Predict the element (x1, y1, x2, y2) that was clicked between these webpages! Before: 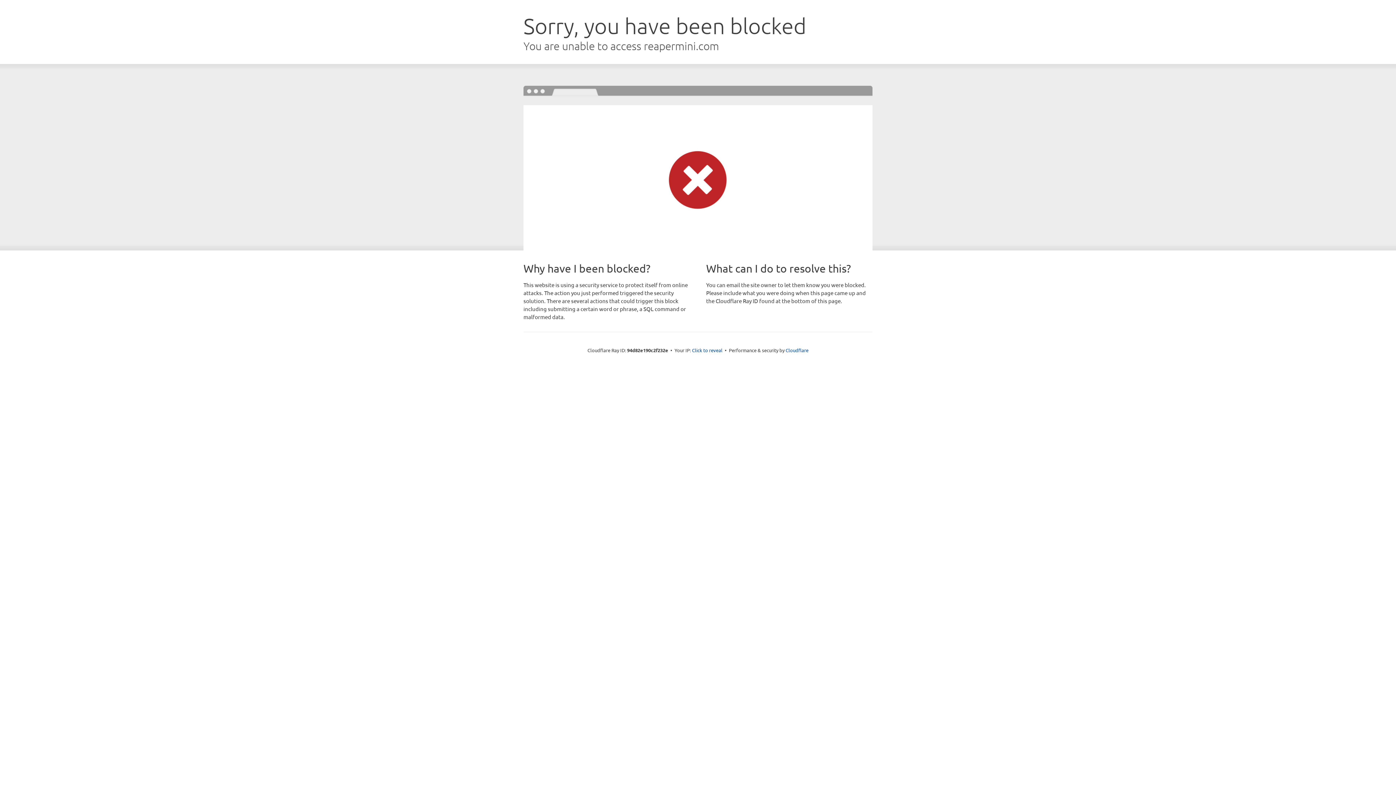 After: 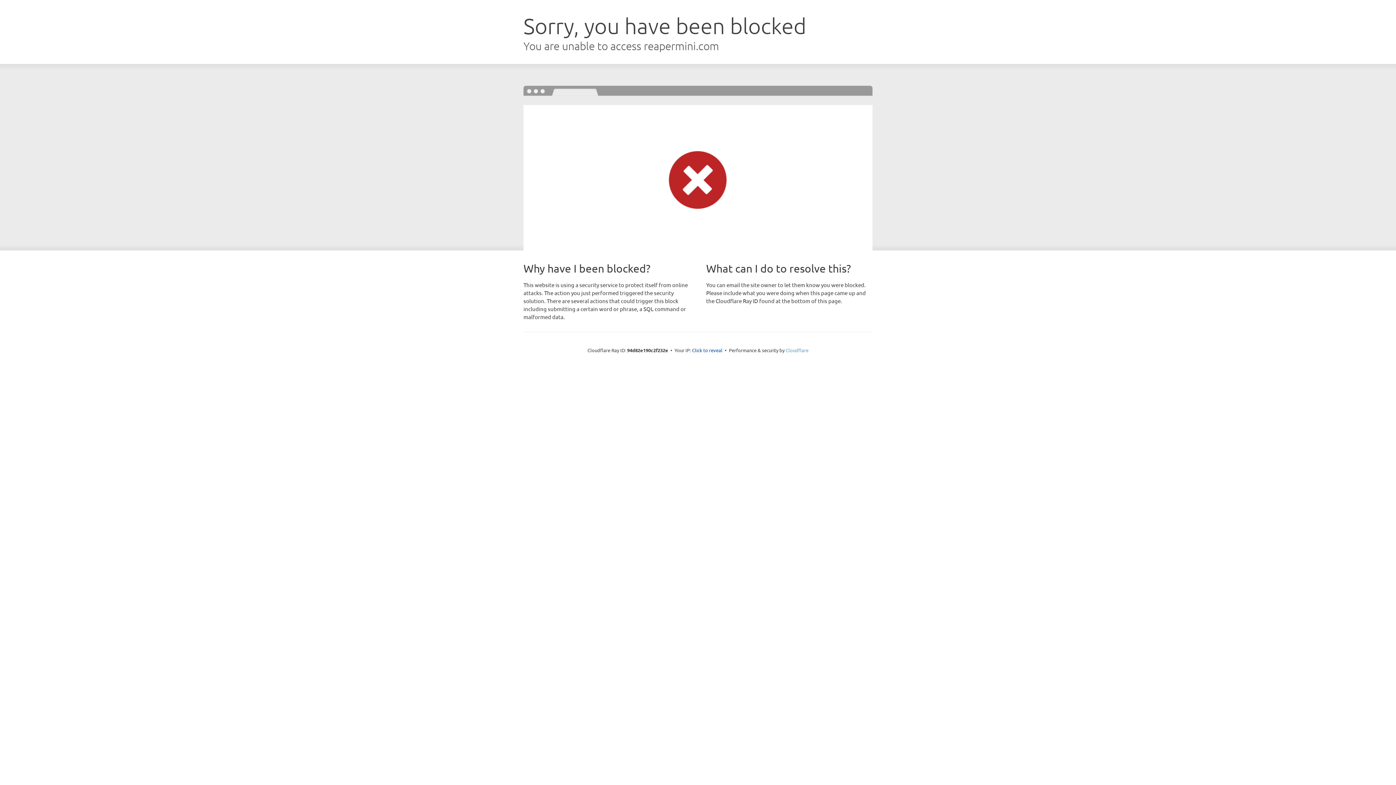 Action: label: Cloudflare bbox: (785, 347, 808, 353)